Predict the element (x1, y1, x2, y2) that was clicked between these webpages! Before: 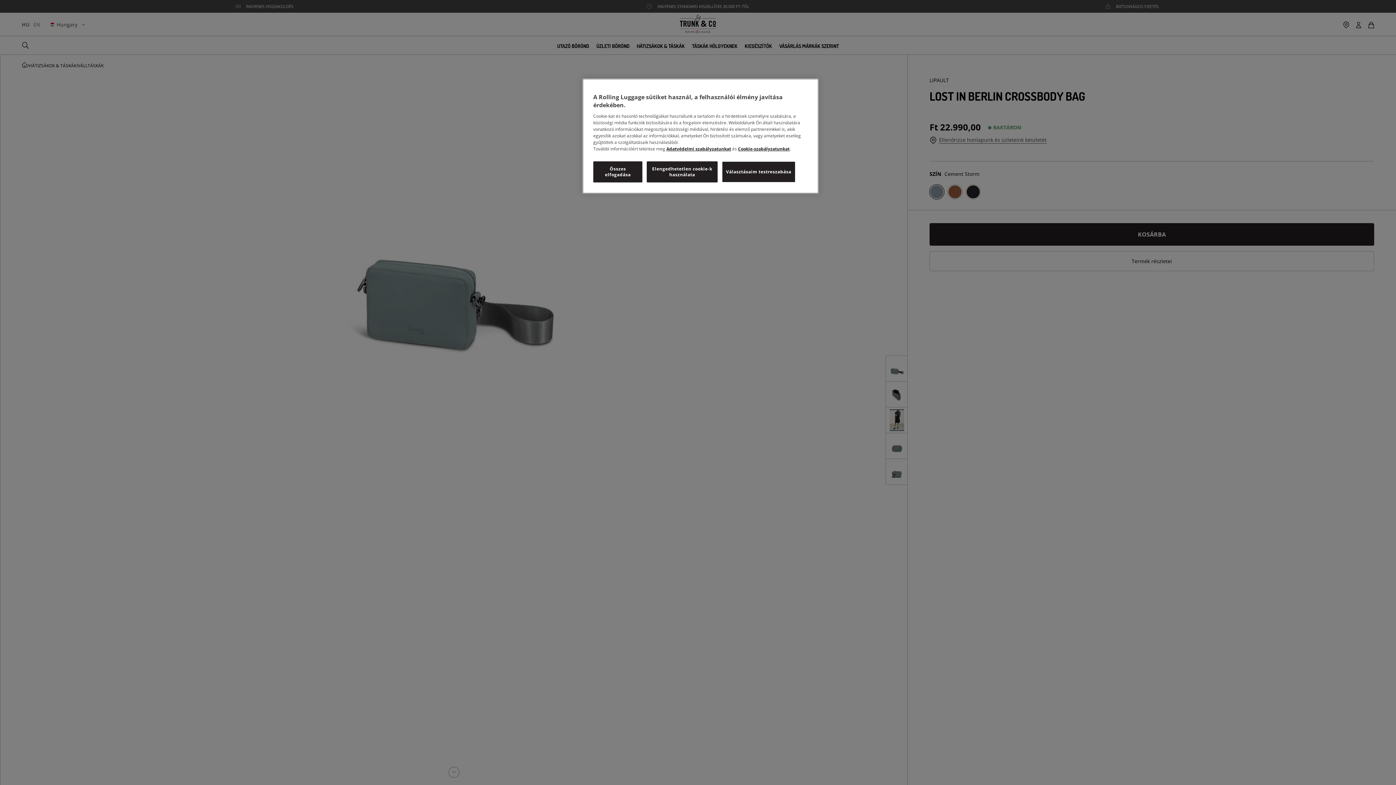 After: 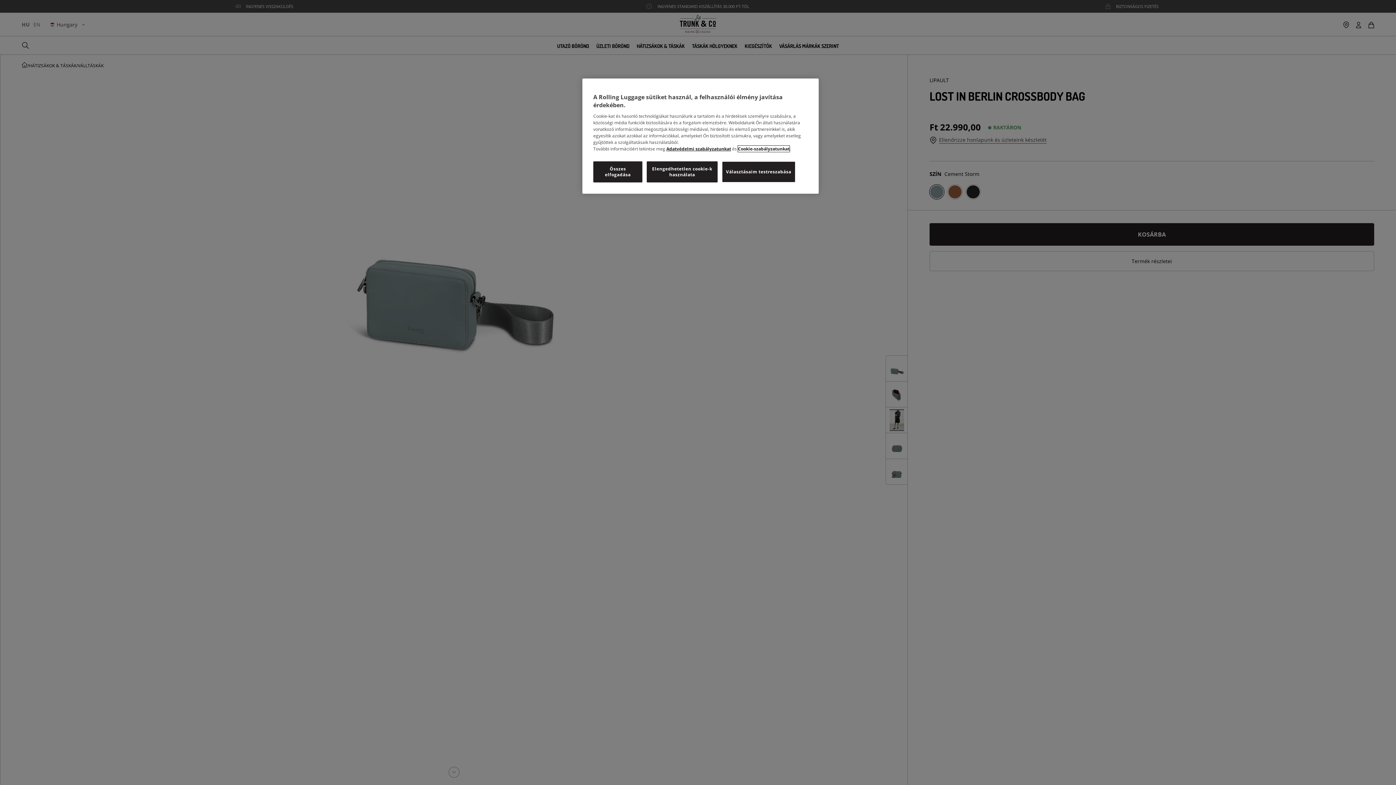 Action: label: Cookie-szabályzatunkat bbox: (738, 145, 789, 152)